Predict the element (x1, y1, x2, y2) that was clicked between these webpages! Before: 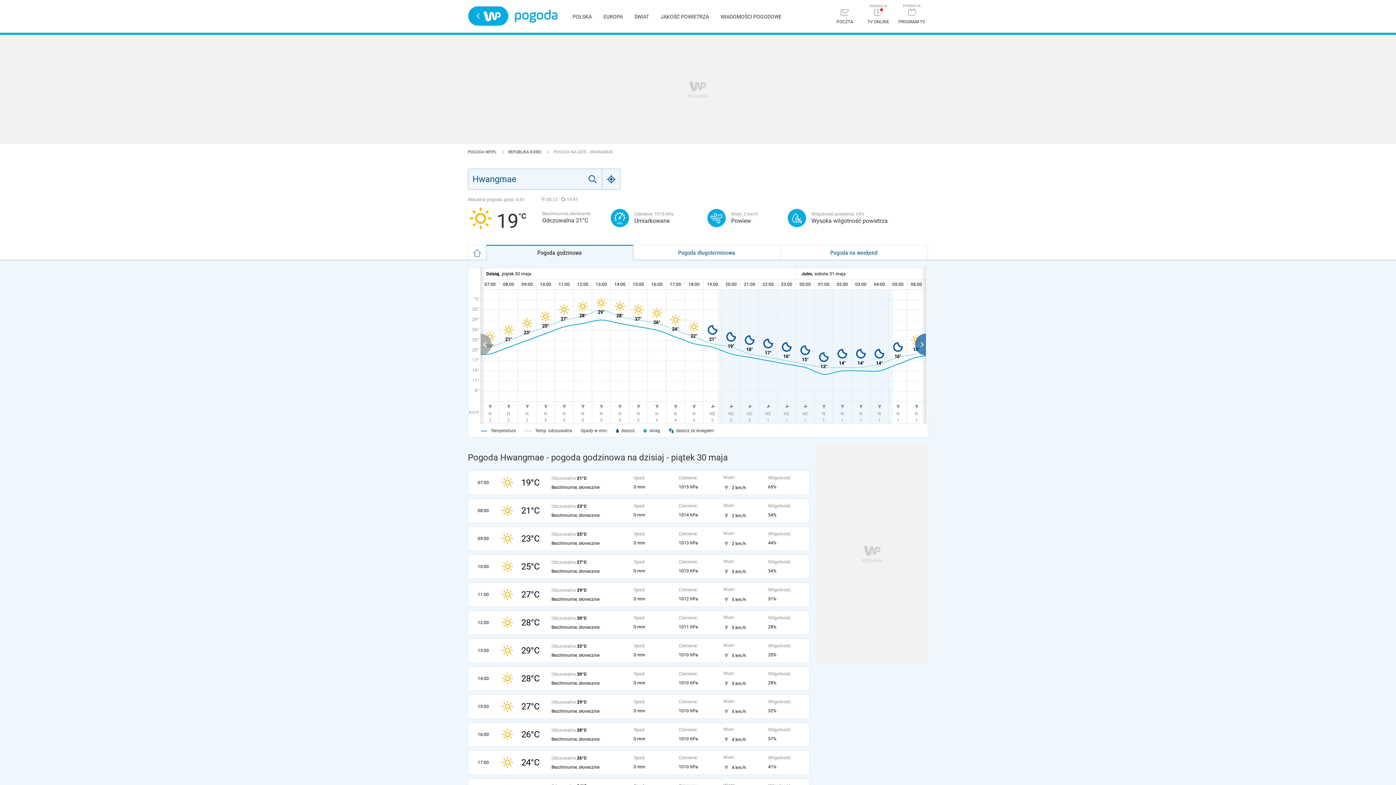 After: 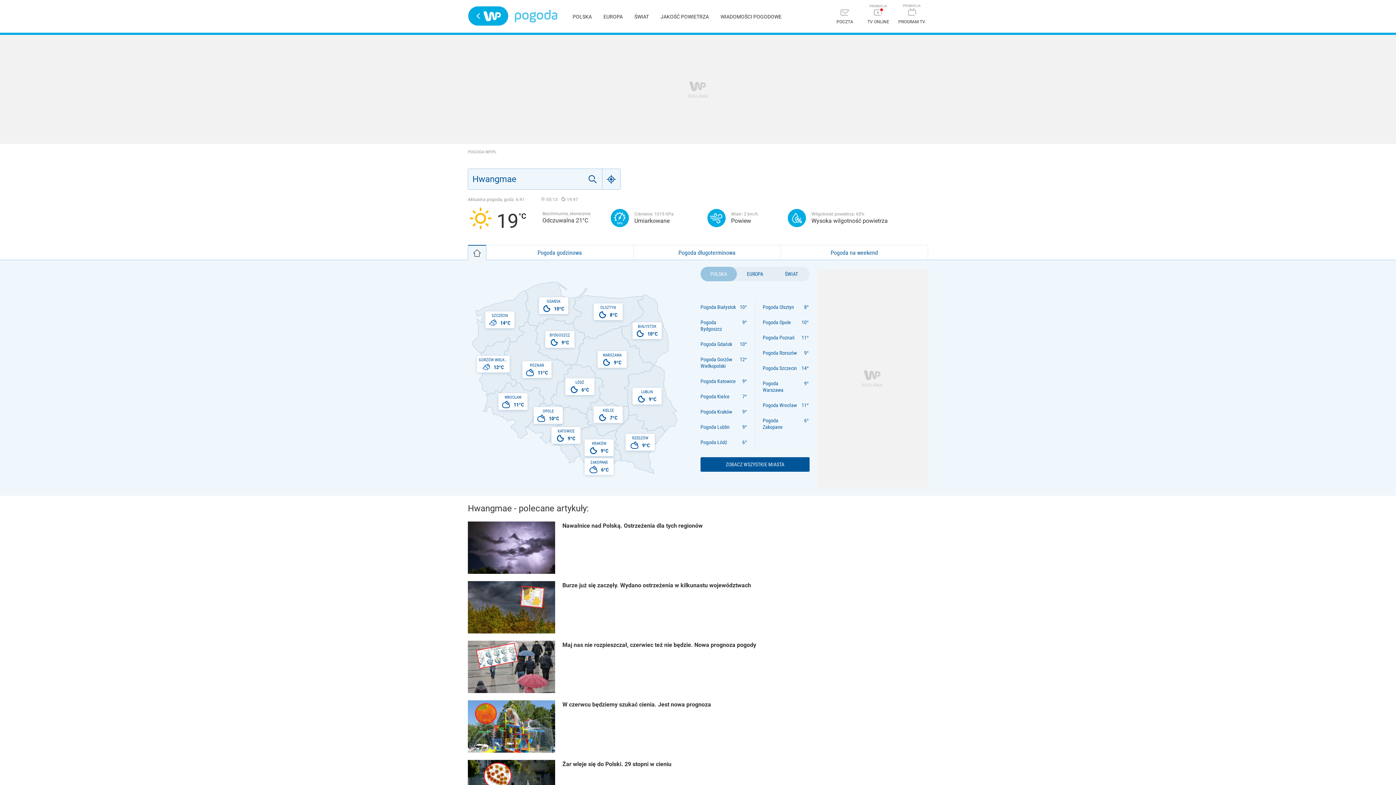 Action: bbox: (514, 9, 557, 22) label: Pogoda